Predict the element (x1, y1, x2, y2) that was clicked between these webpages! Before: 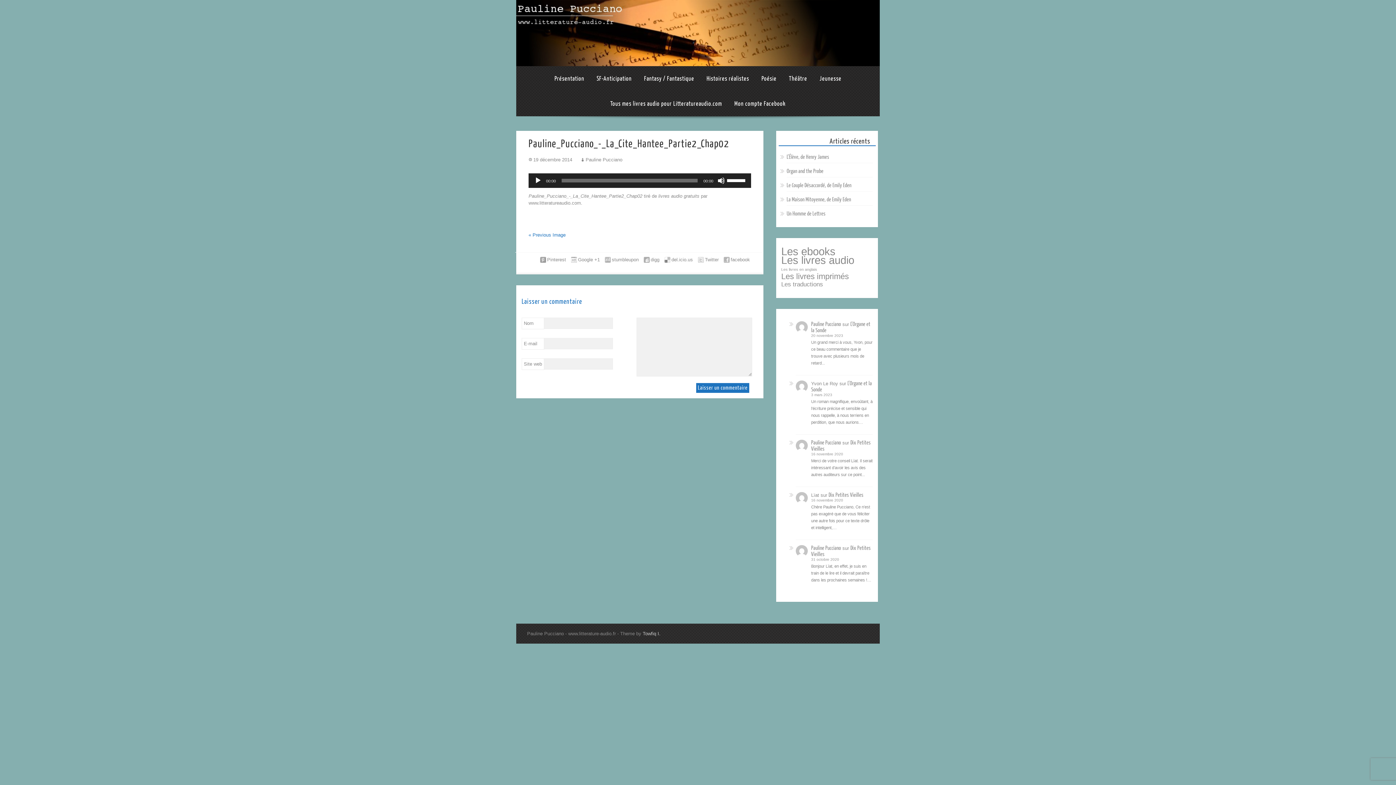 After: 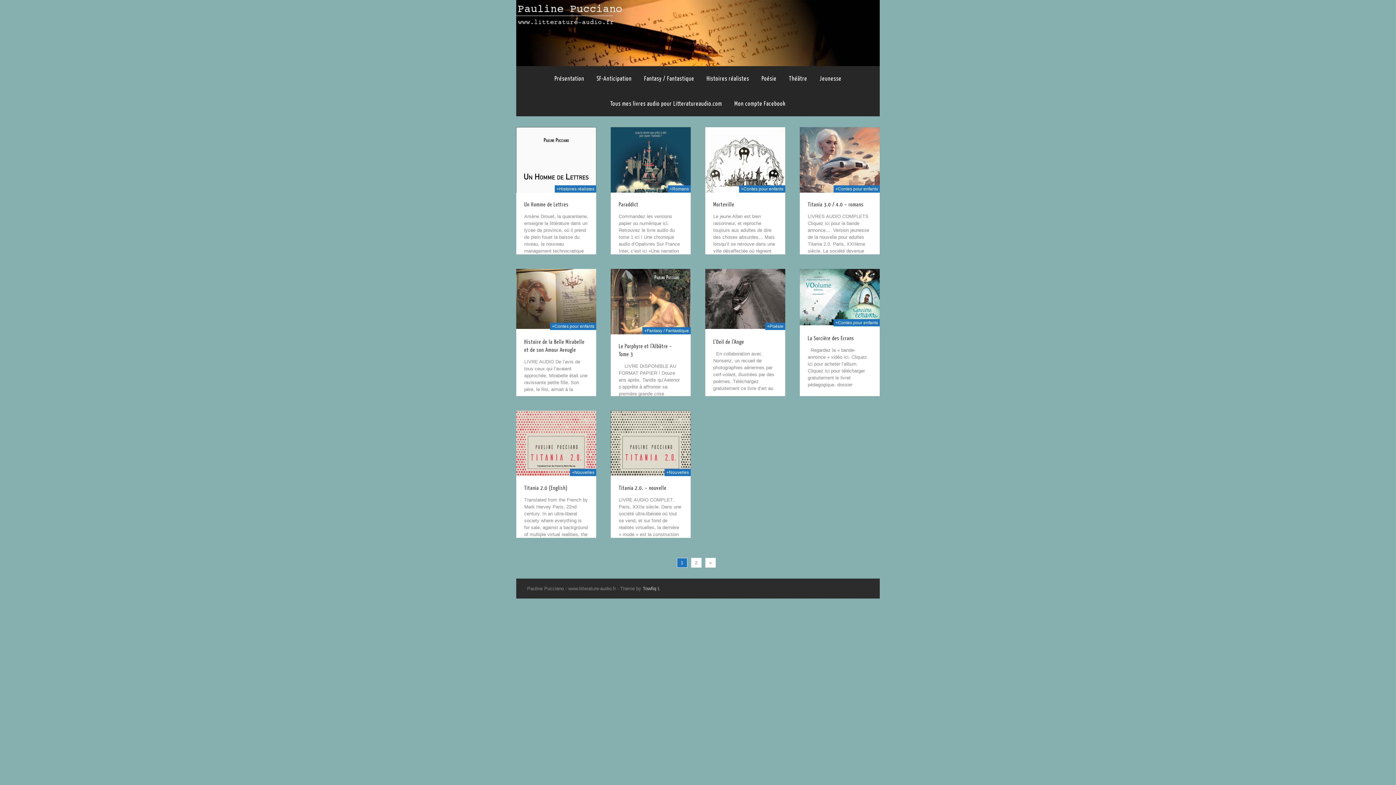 Action: bbox: (781, 273, 849, 279) label: Les livres imprimés (13 éléments)